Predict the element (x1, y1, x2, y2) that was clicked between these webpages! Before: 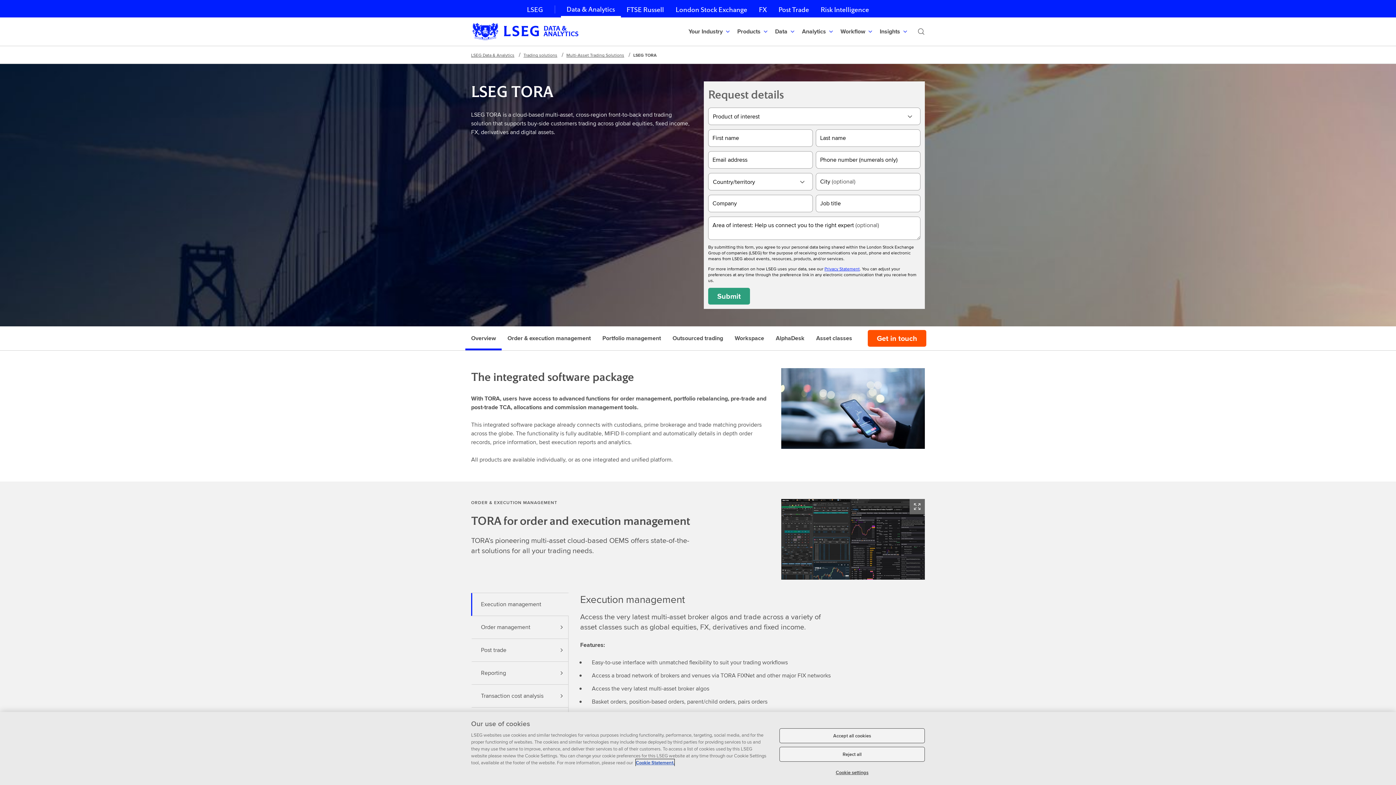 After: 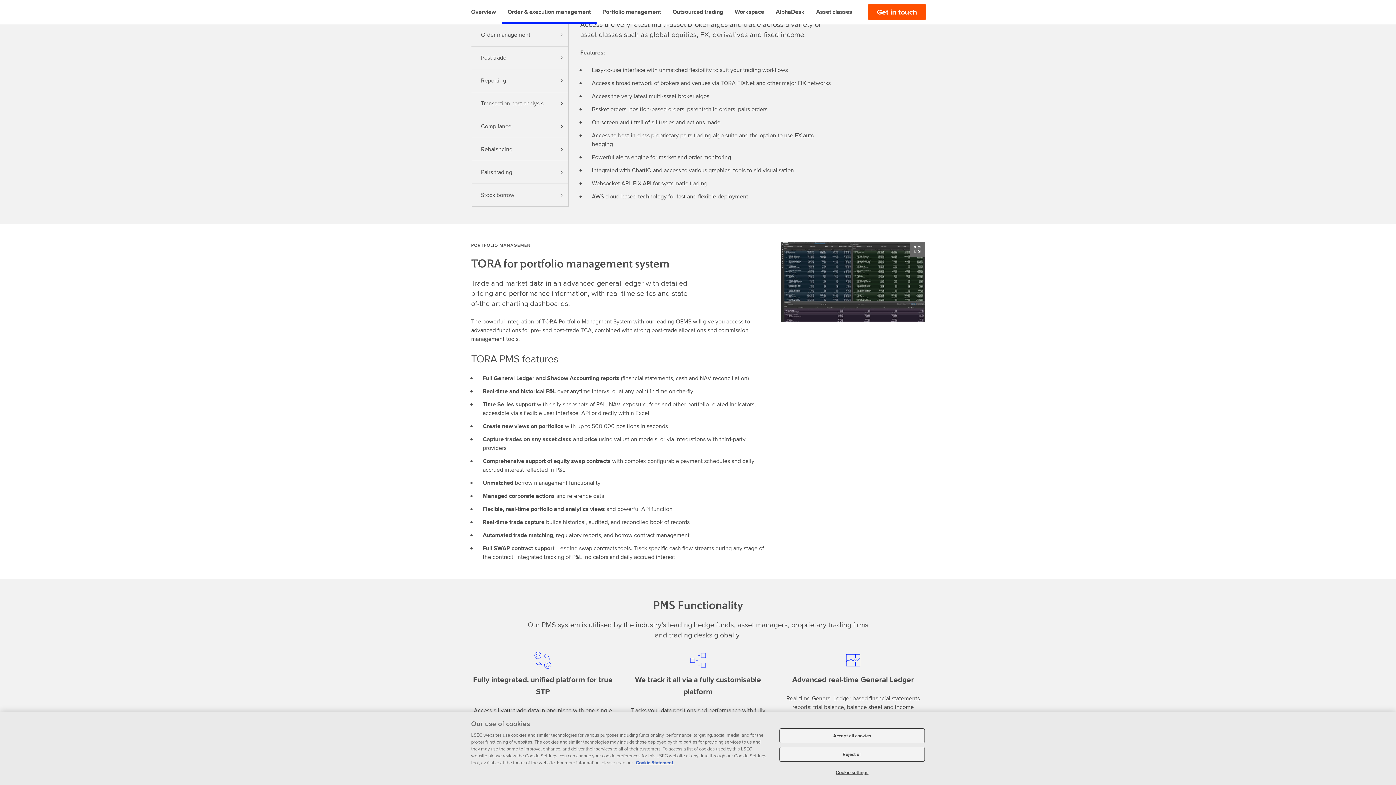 Action: bbox: (471, 593, 568, 616) label: Execution management